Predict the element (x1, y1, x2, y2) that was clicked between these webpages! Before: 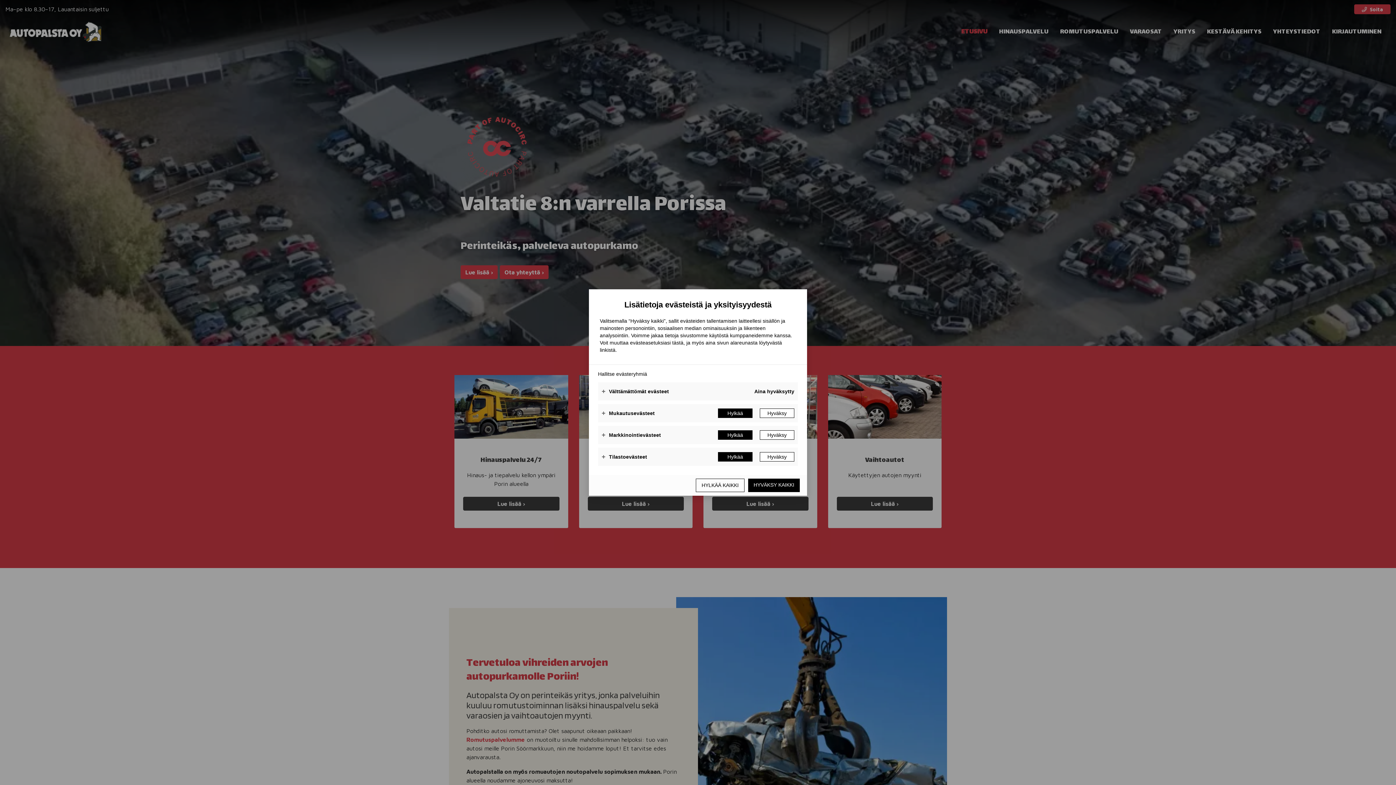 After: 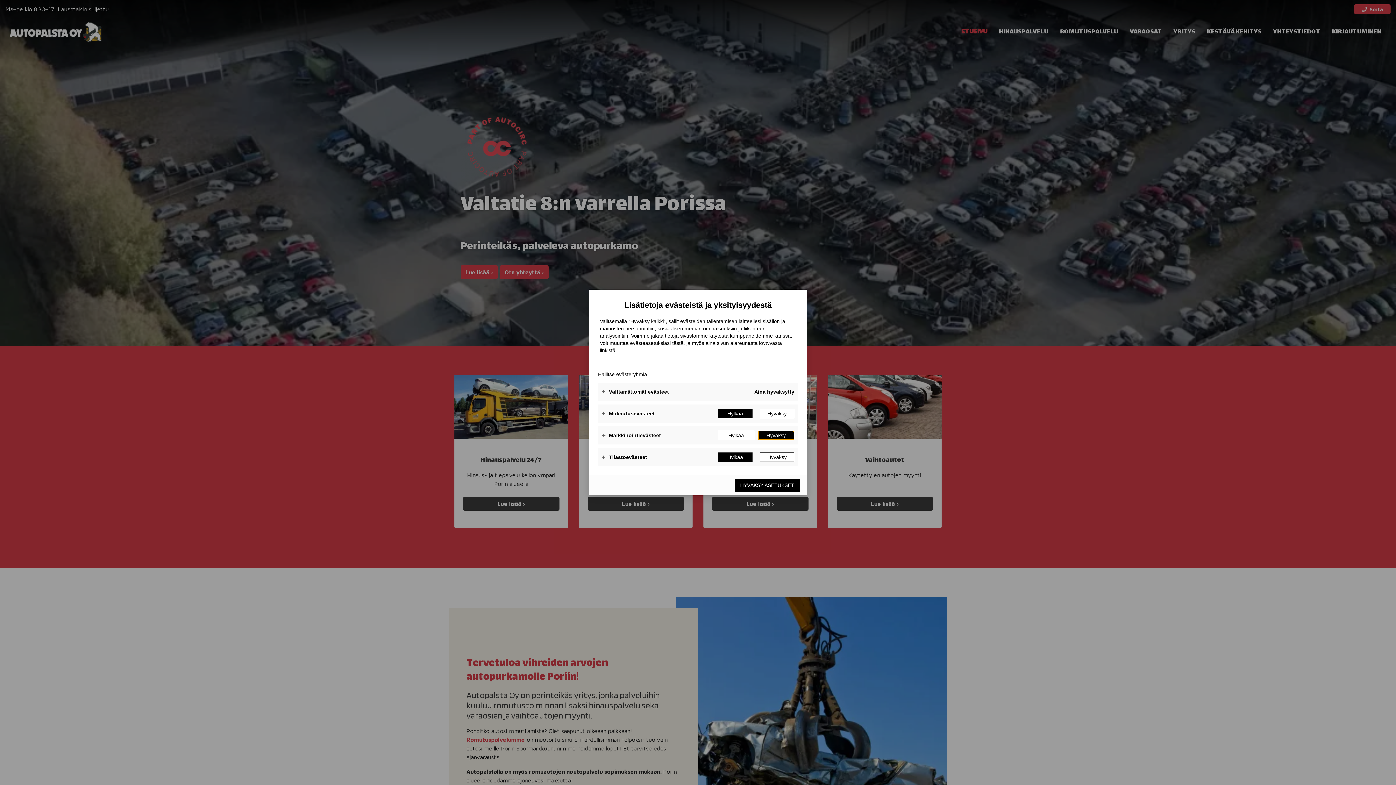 Action: label: Hyväksy bbox: (760, 430, 794, 440)